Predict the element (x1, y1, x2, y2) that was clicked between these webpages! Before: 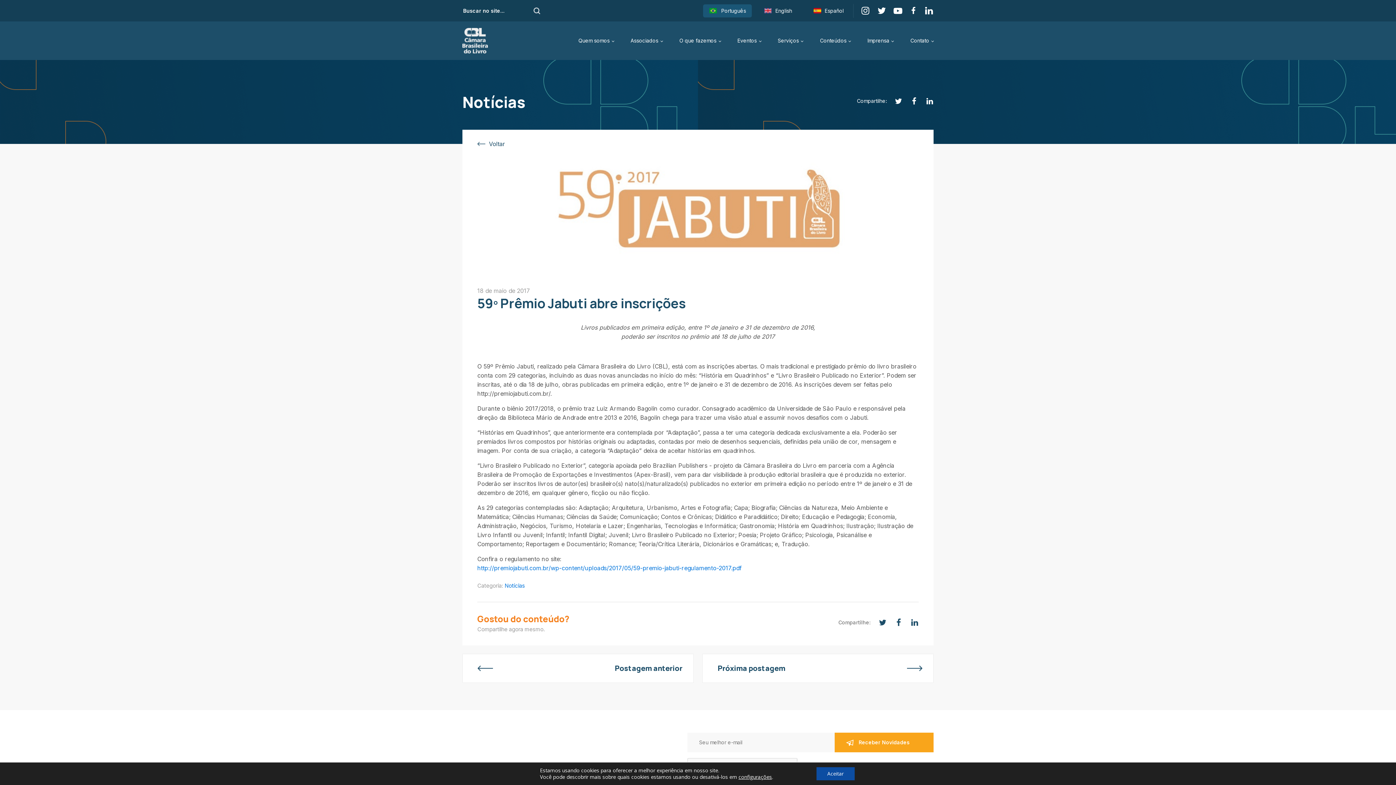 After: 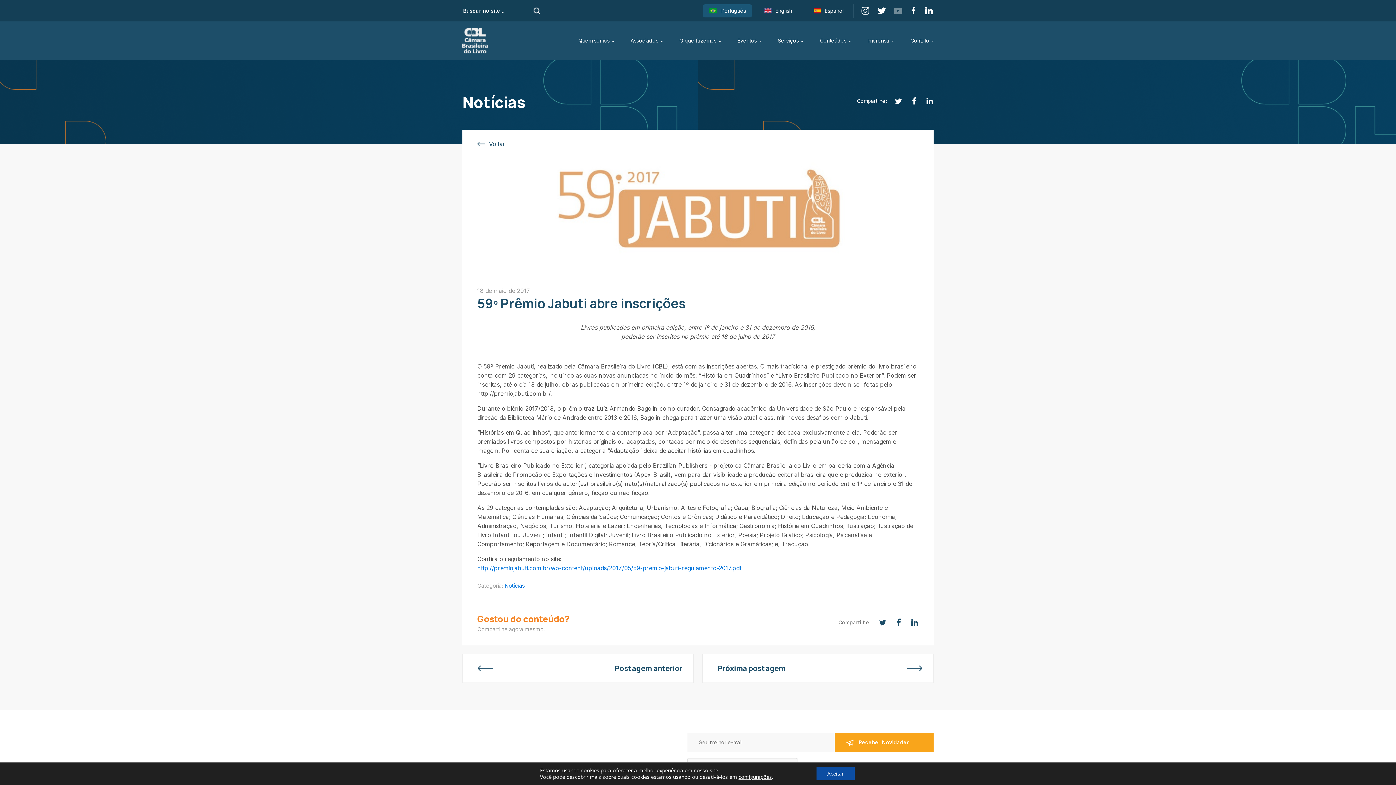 Action: bbox: (886, 6, 902, 15)